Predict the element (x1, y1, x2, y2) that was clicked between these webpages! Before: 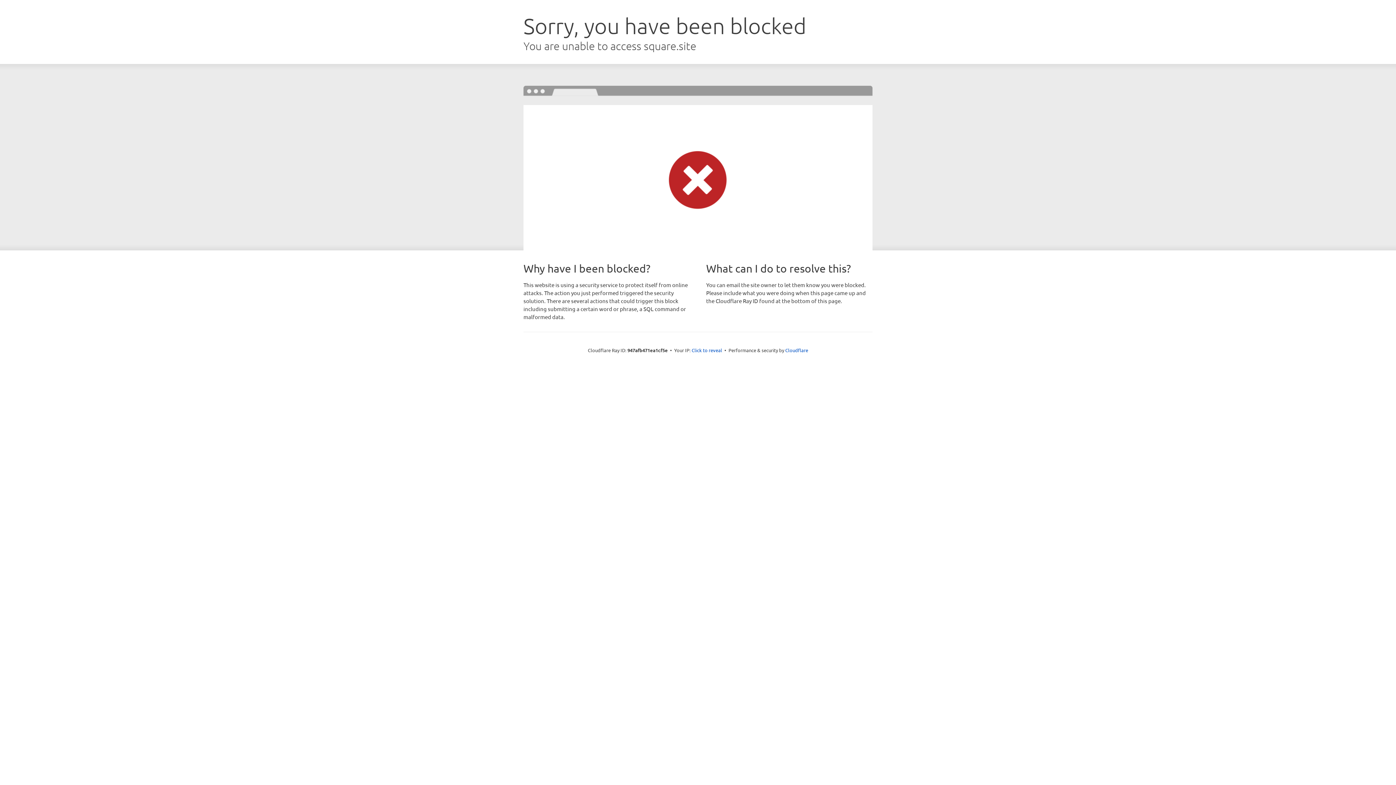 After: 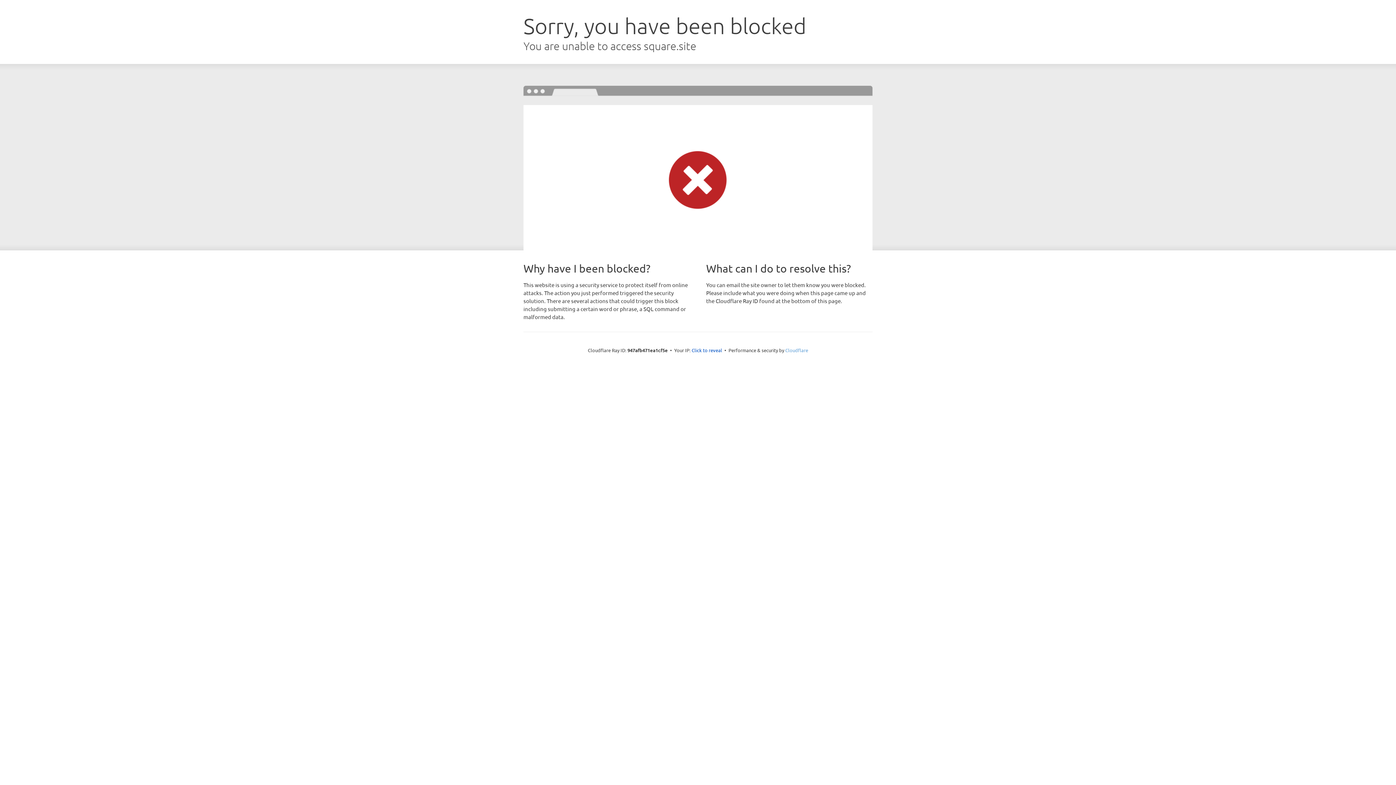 Action: label: Cloudflare bbox: (785, 347, 808, 353)